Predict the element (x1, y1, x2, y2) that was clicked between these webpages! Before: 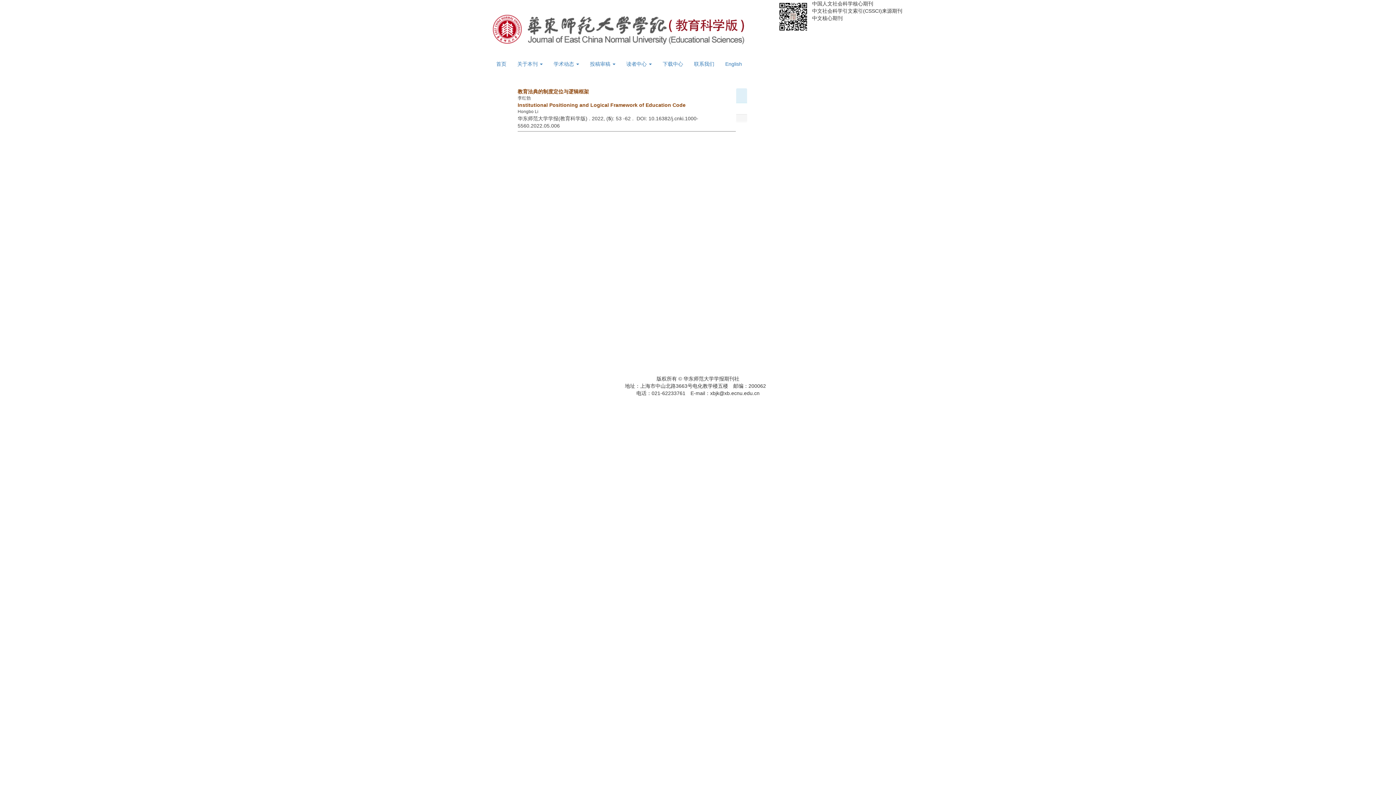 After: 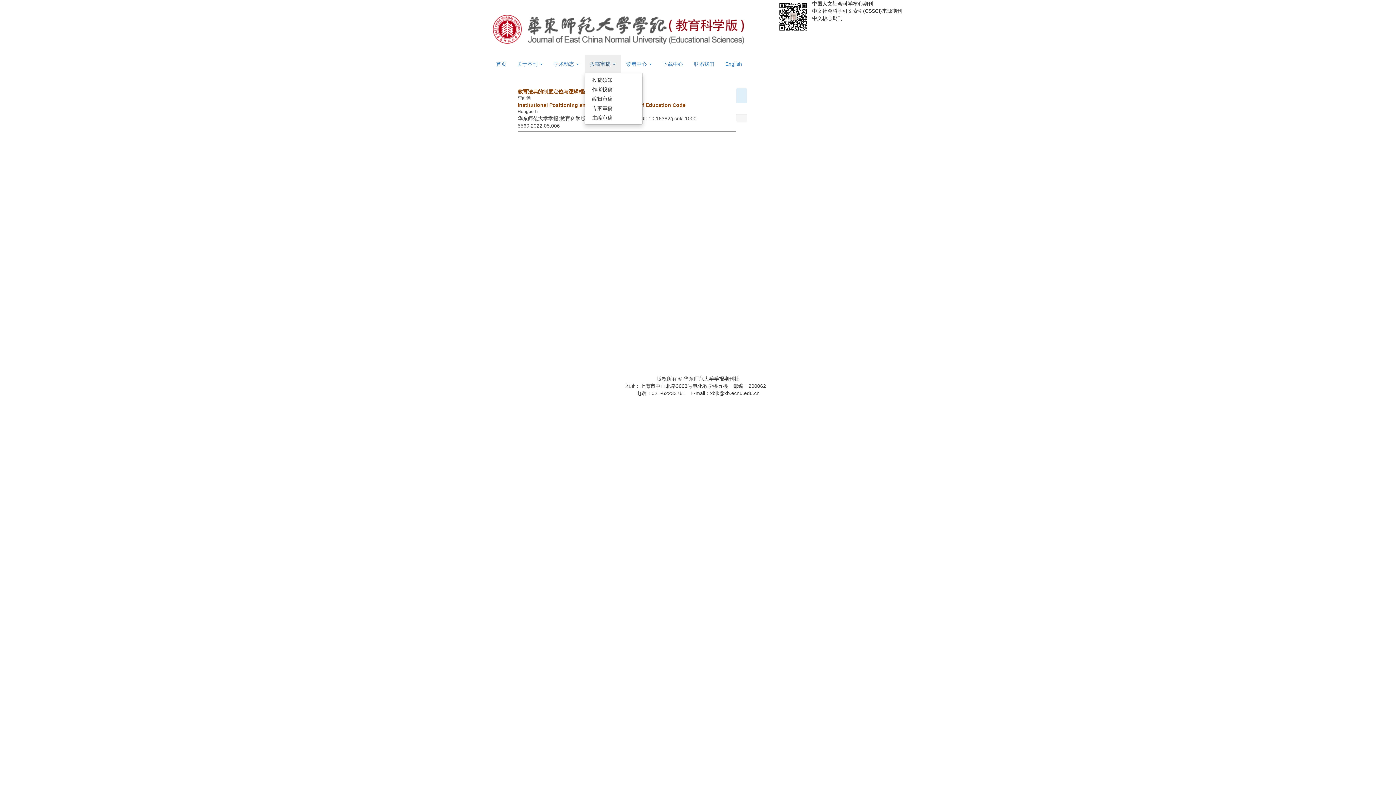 Action: bbox: (584, 54, 621, 73) label: 投稿审稿 